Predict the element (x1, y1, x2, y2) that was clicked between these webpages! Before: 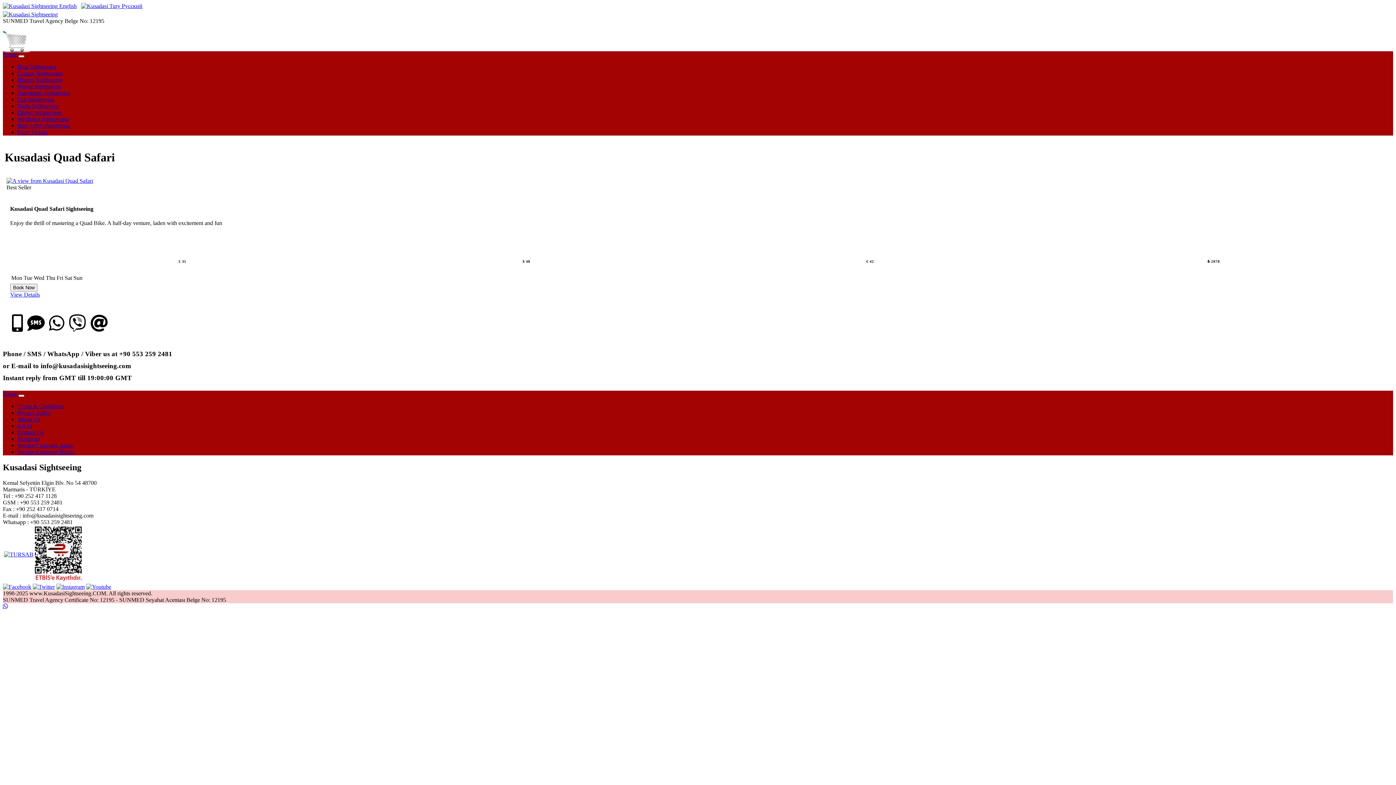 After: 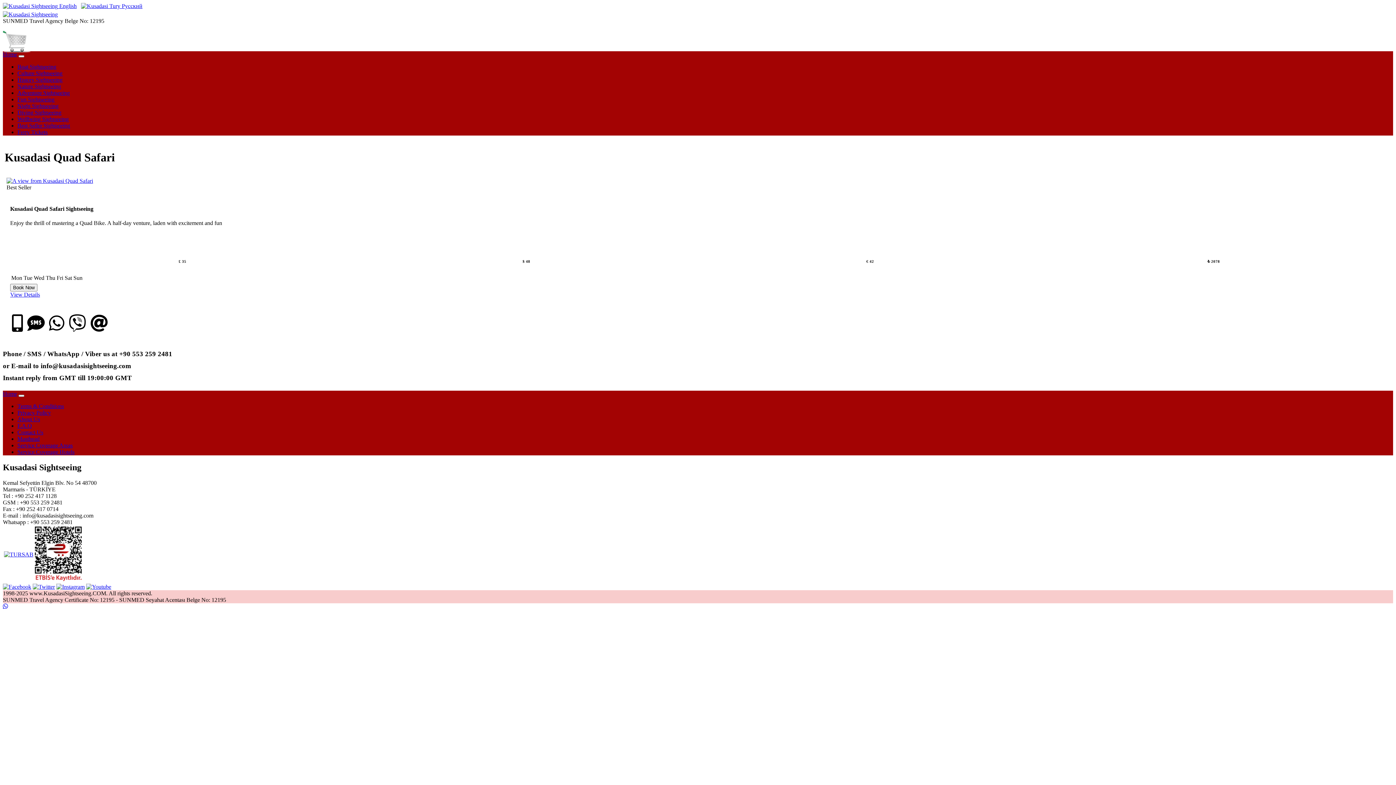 Action: bbox: (56, 583, 84, 590)